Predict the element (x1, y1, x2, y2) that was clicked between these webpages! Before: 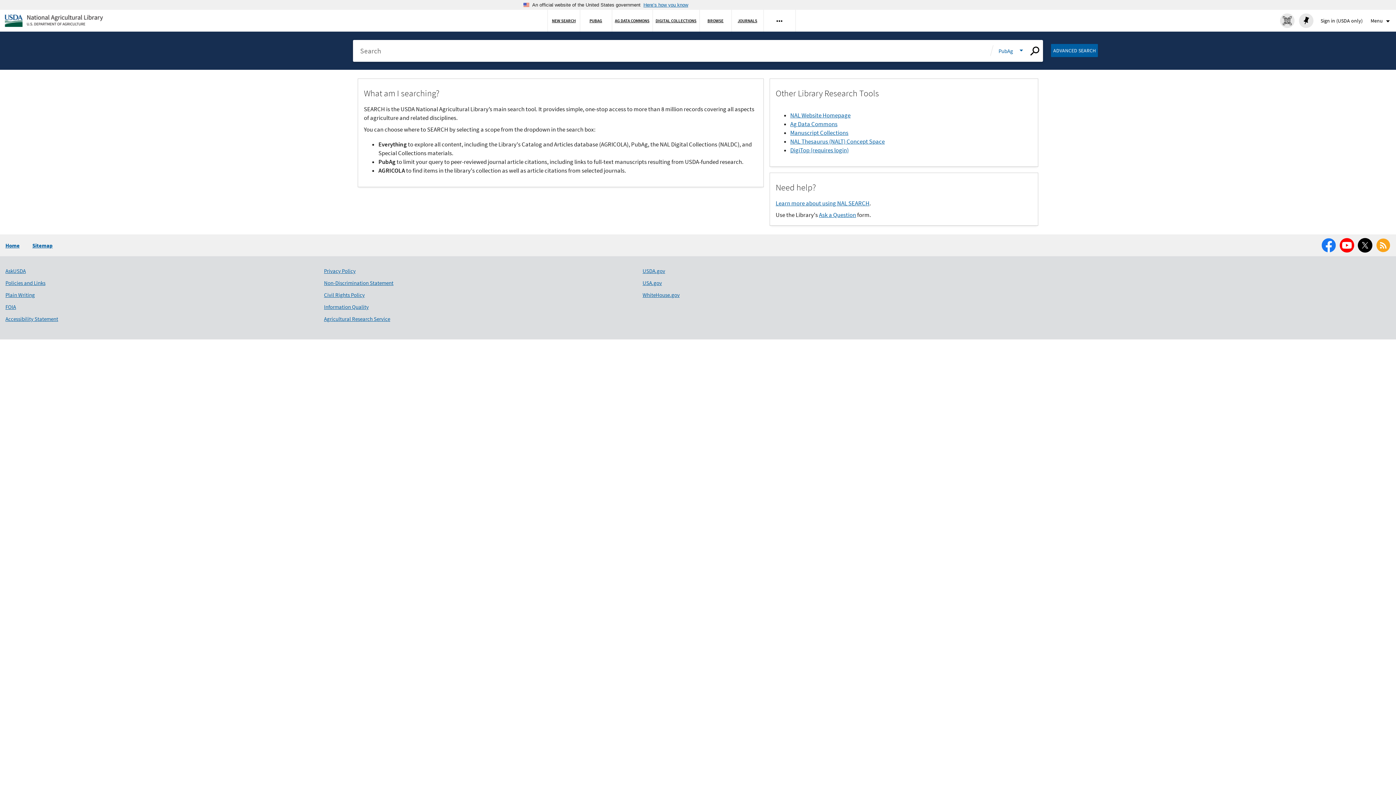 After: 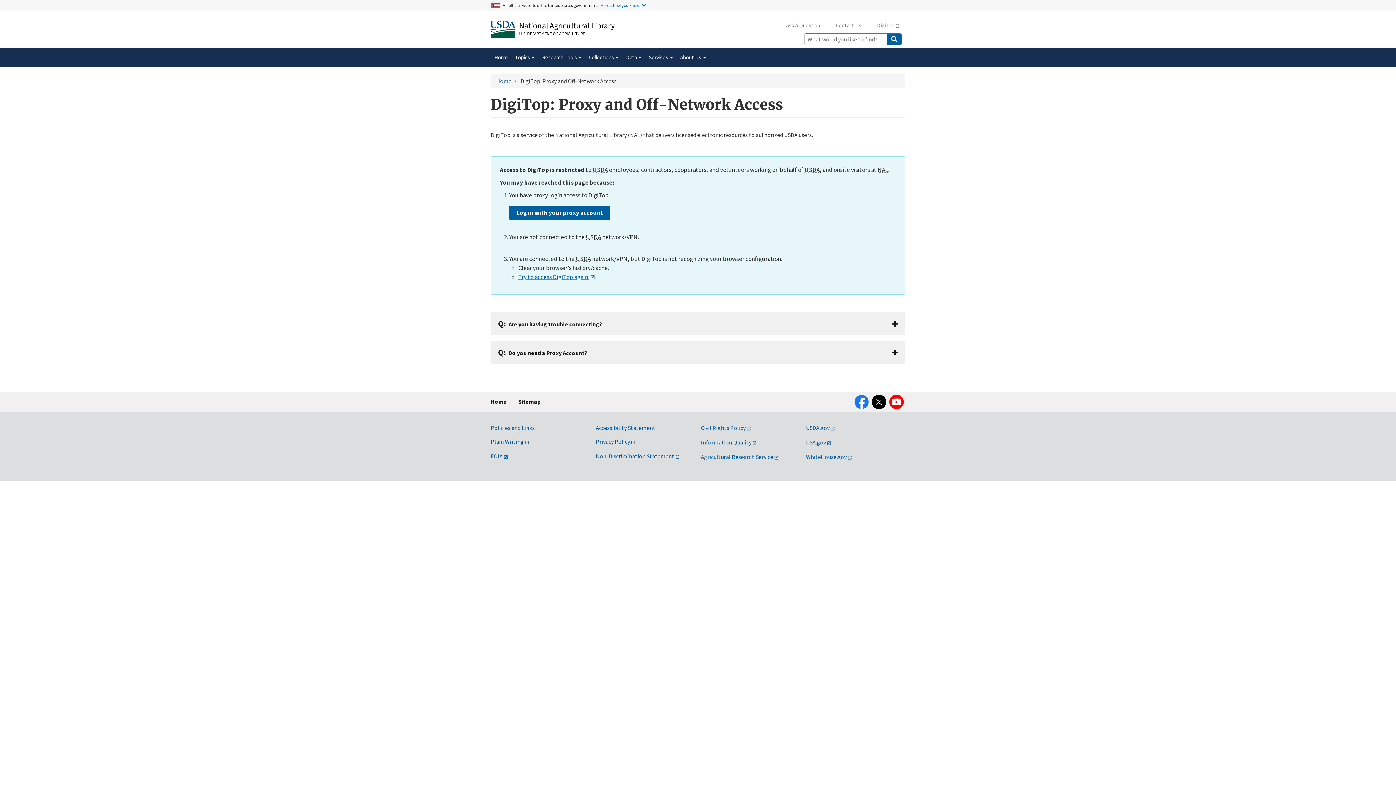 Action: label: DigiTop (requires login) bbox: (790, 146, 849, 154)